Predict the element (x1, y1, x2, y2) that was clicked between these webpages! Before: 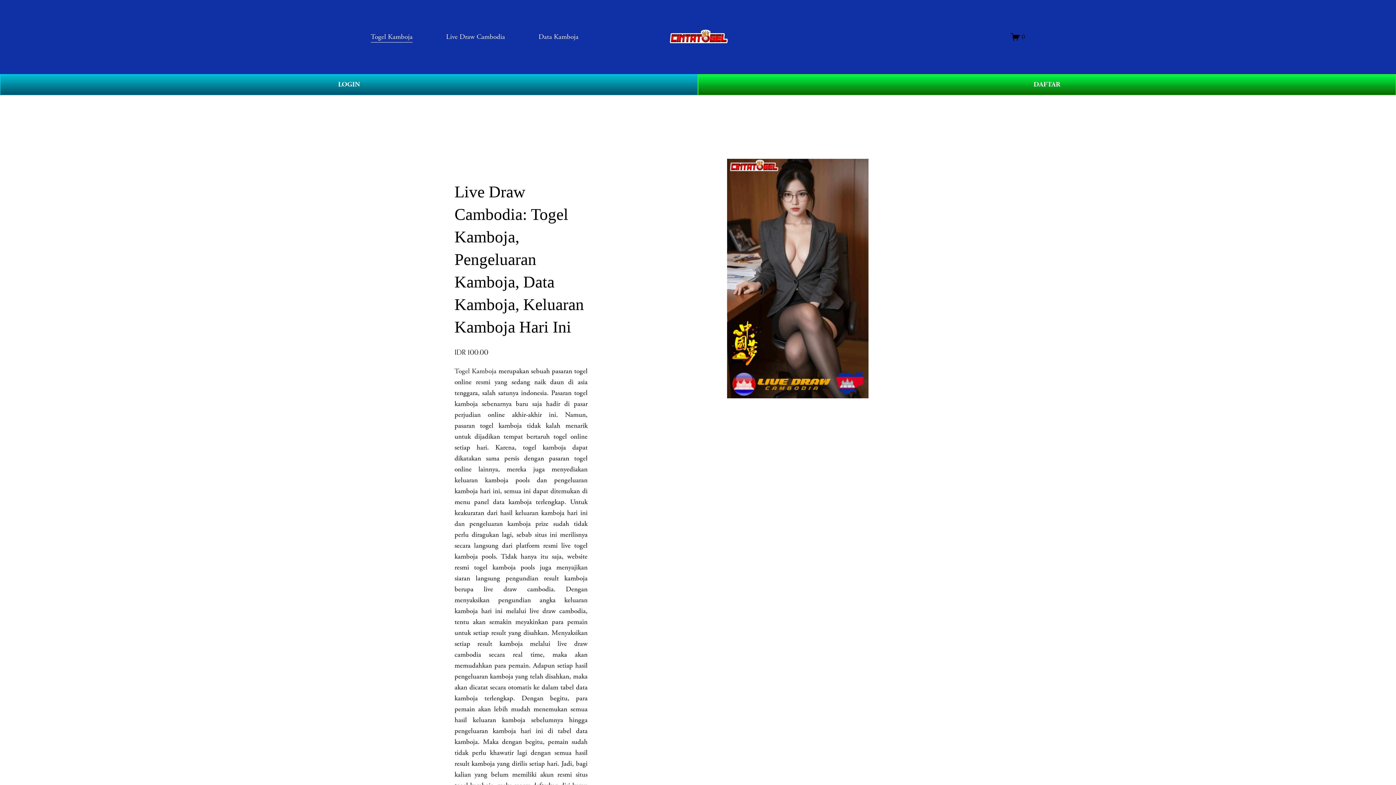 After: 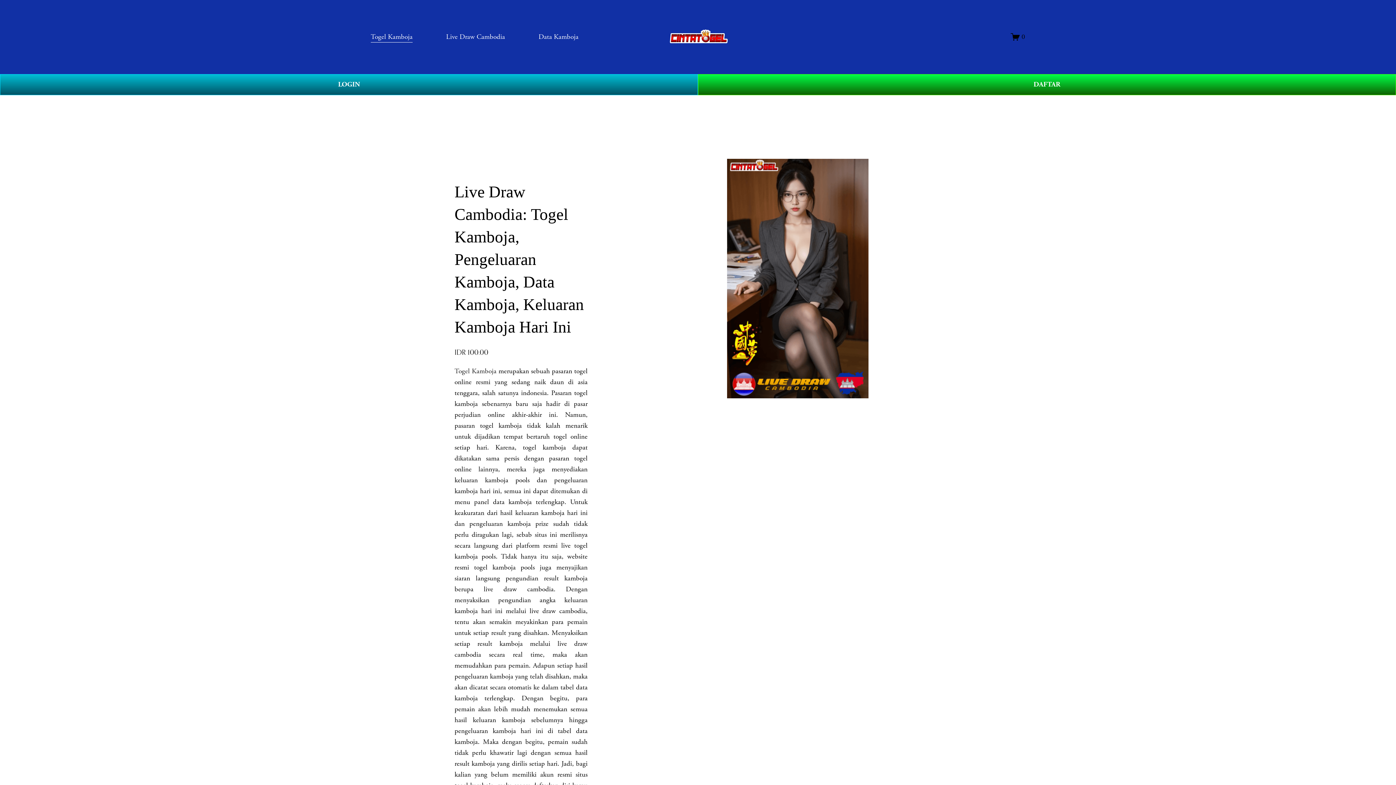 Action: label: Live Draw Cambodia bbox: (446, 30, 505, 43)